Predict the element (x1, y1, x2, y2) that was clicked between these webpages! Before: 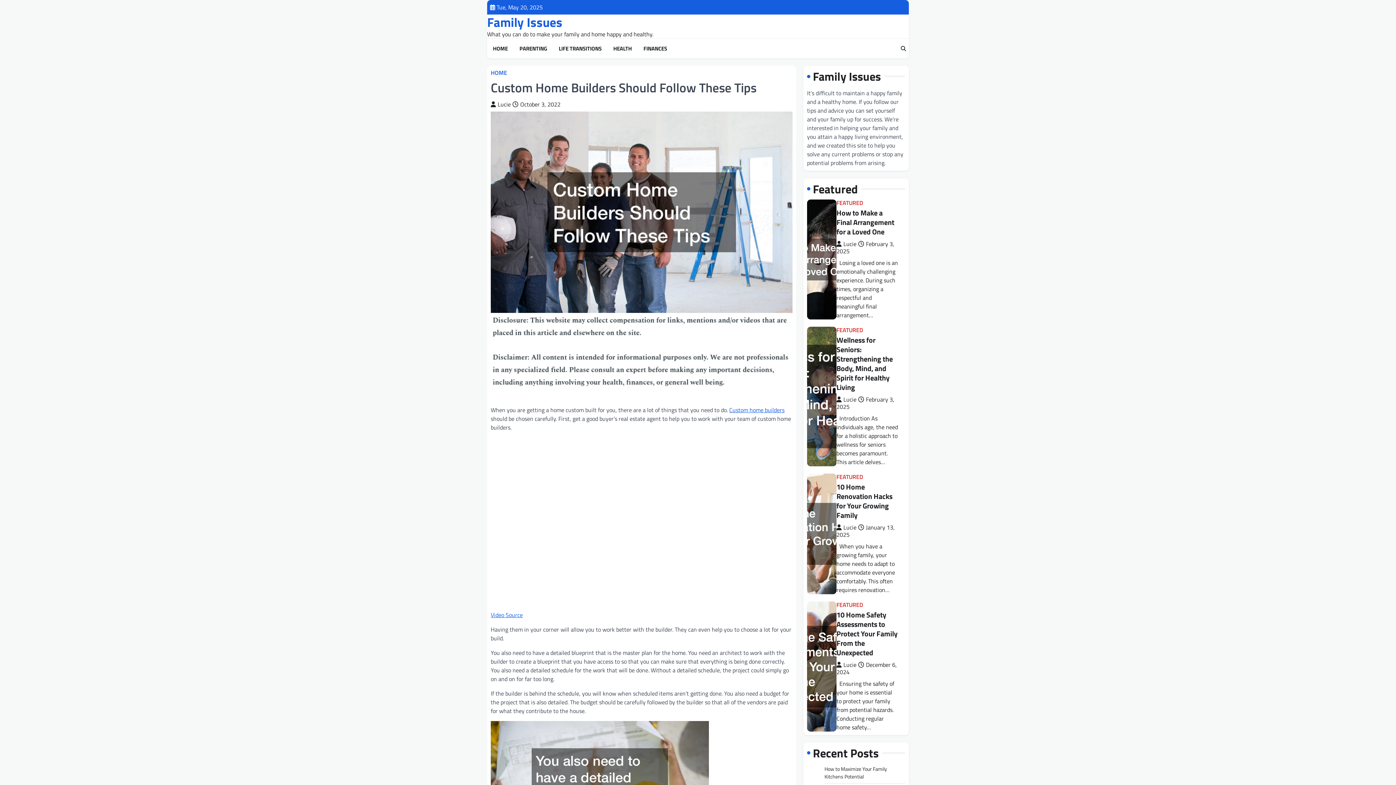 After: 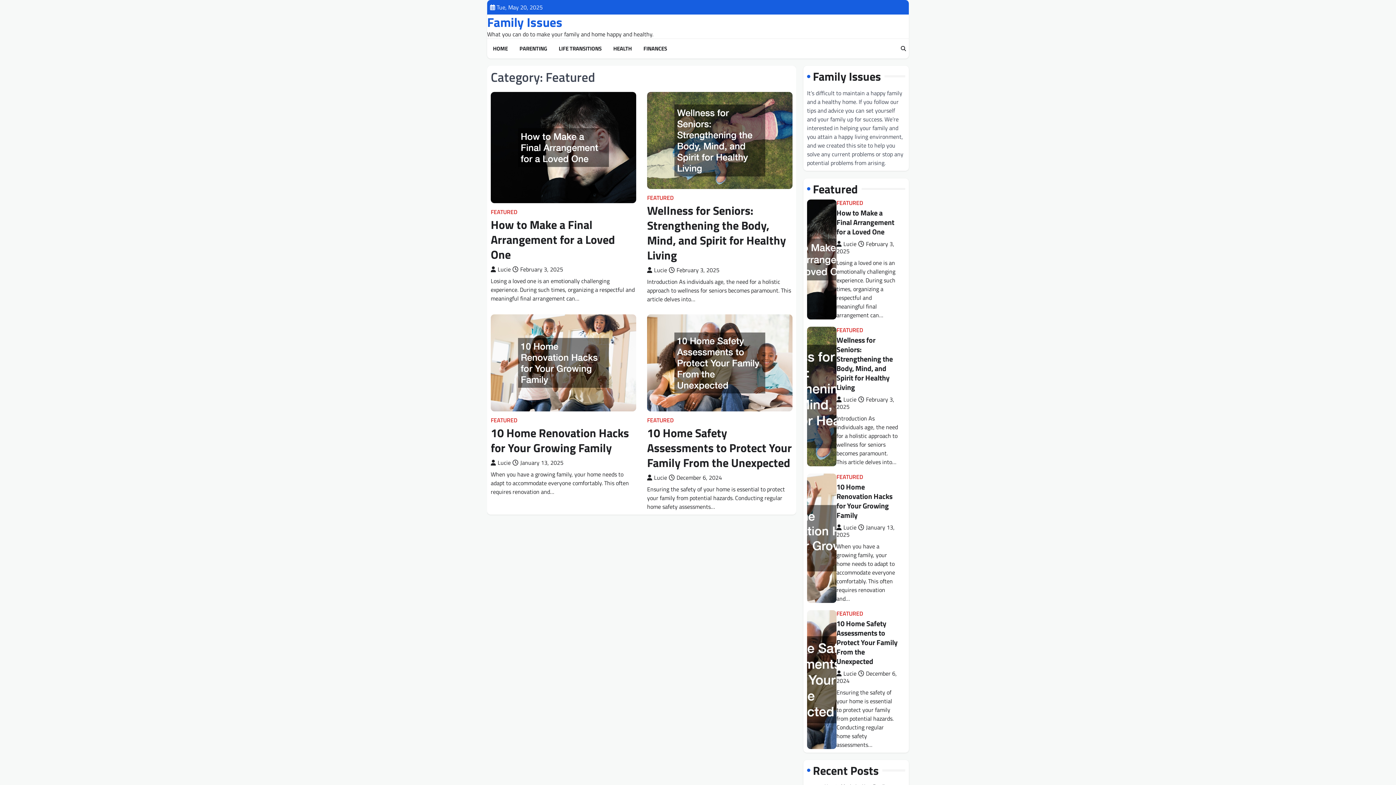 Action: label: FEATURED bbox: (836, 326, 863, 333)